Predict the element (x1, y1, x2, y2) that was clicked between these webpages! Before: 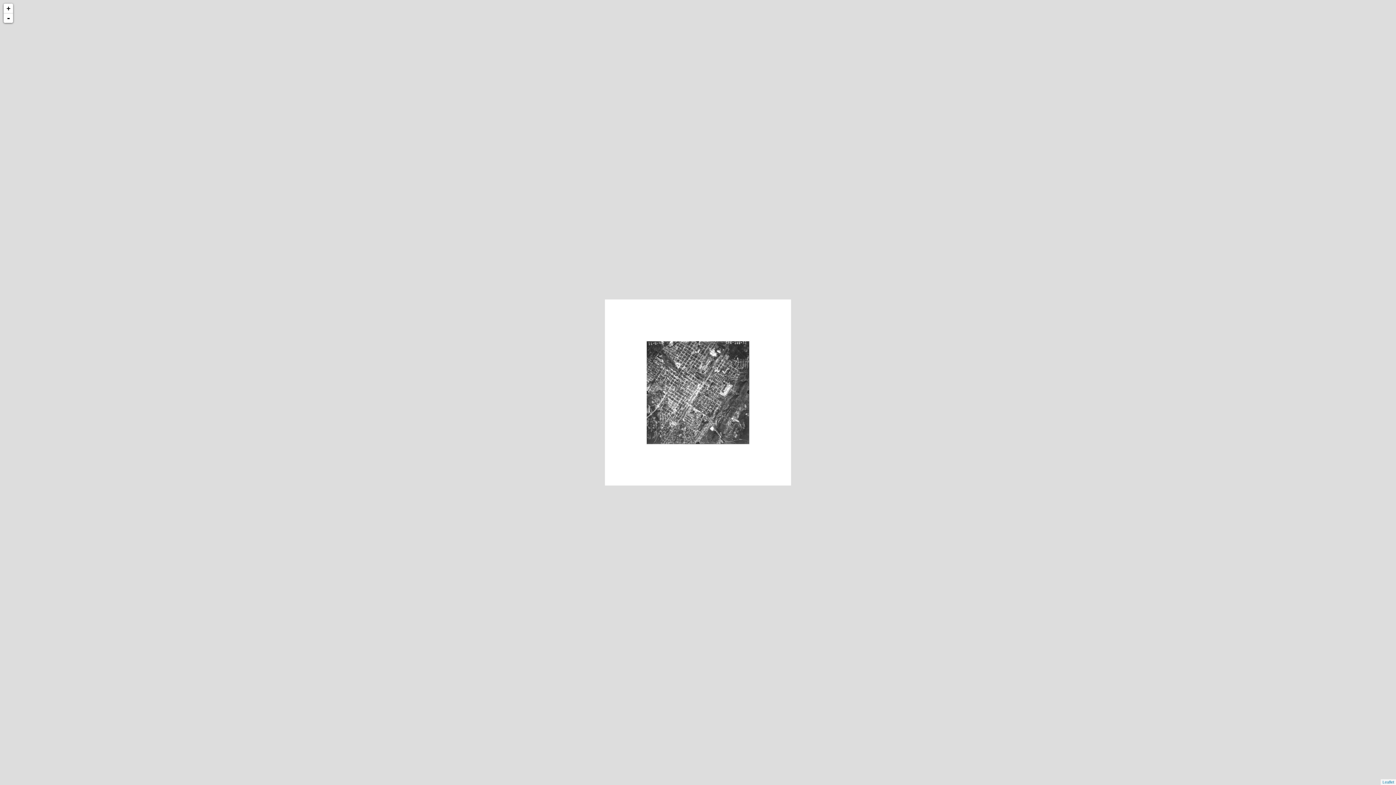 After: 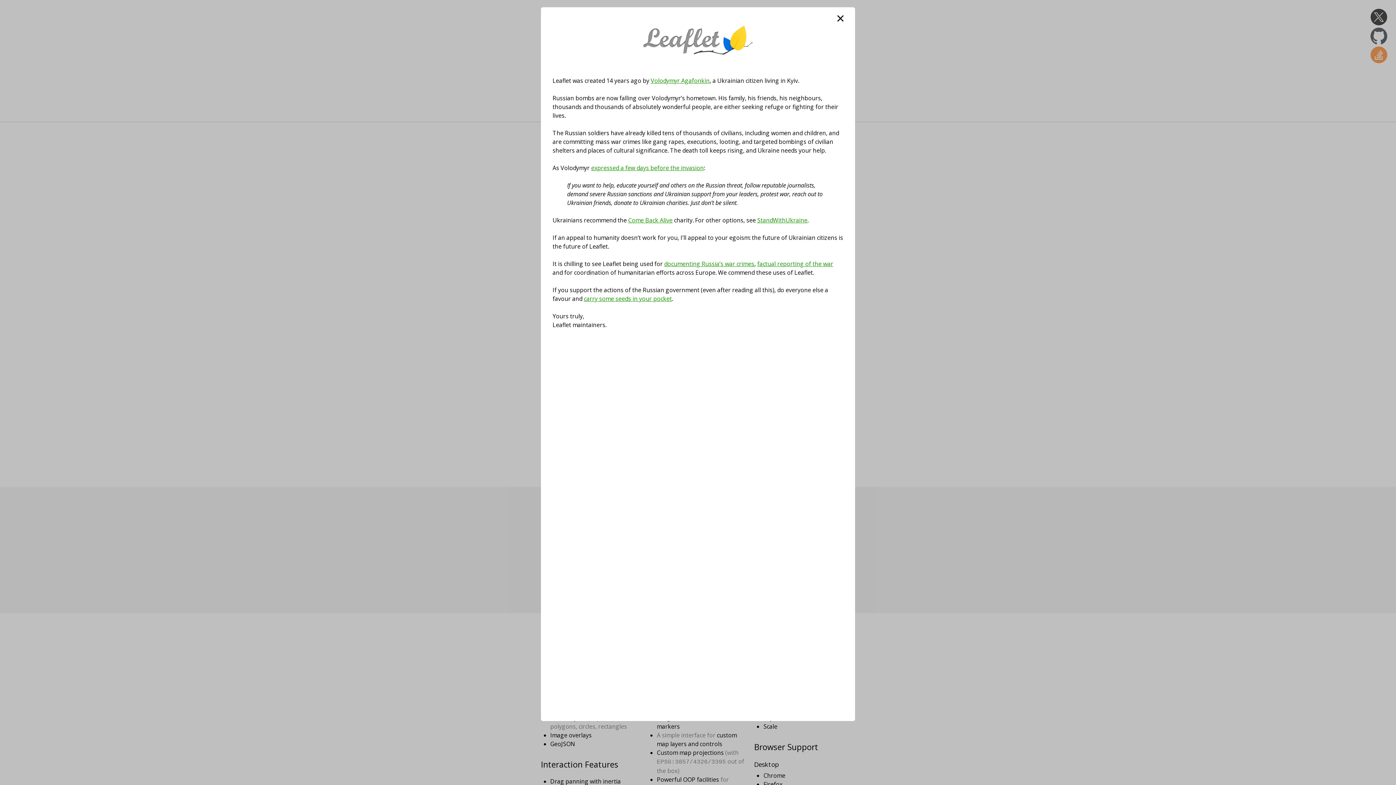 Action: bbox: (1382, 780, 1394, 784) label: Leaflet